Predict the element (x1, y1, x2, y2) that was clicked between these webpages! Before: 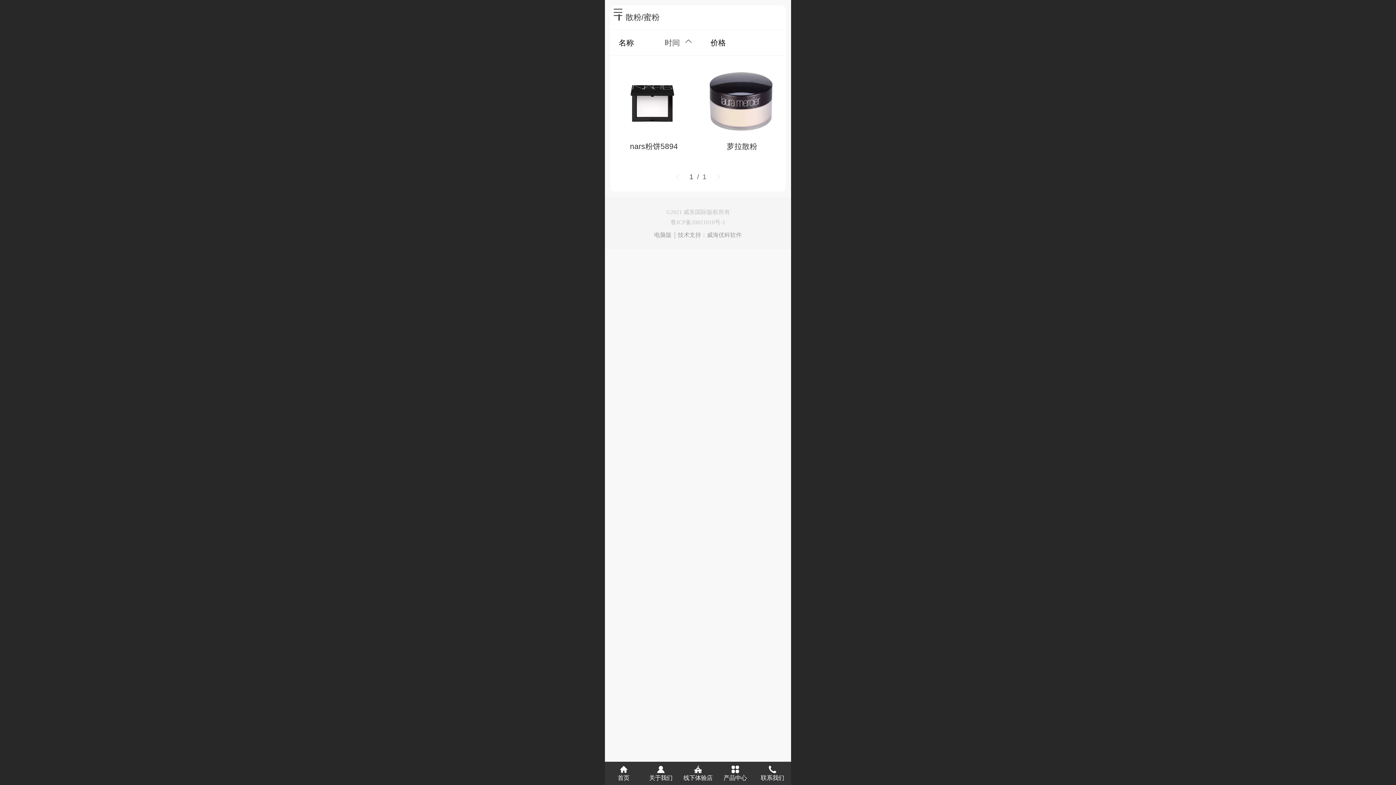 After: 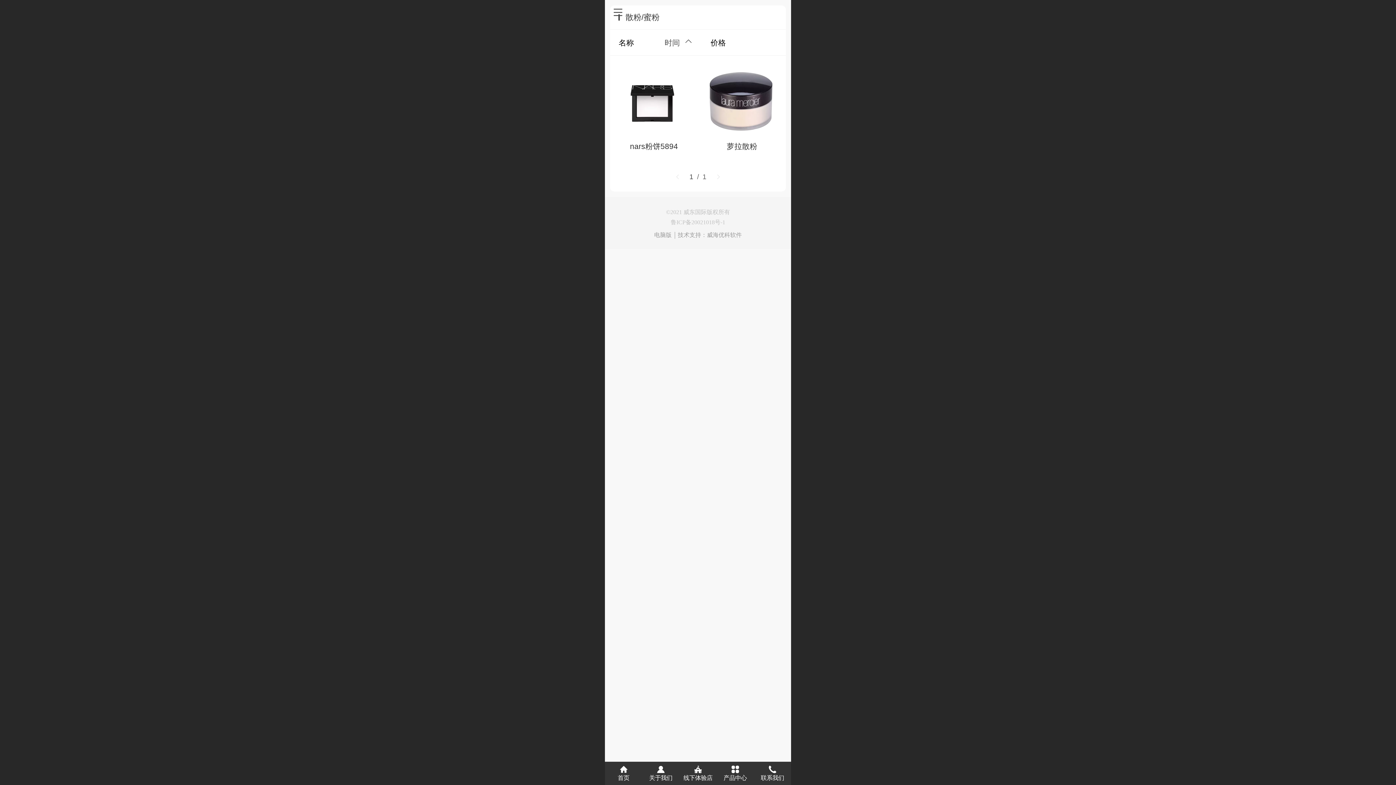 Action: bbox: (707, 231, 742, 239) label: 威海优科软件